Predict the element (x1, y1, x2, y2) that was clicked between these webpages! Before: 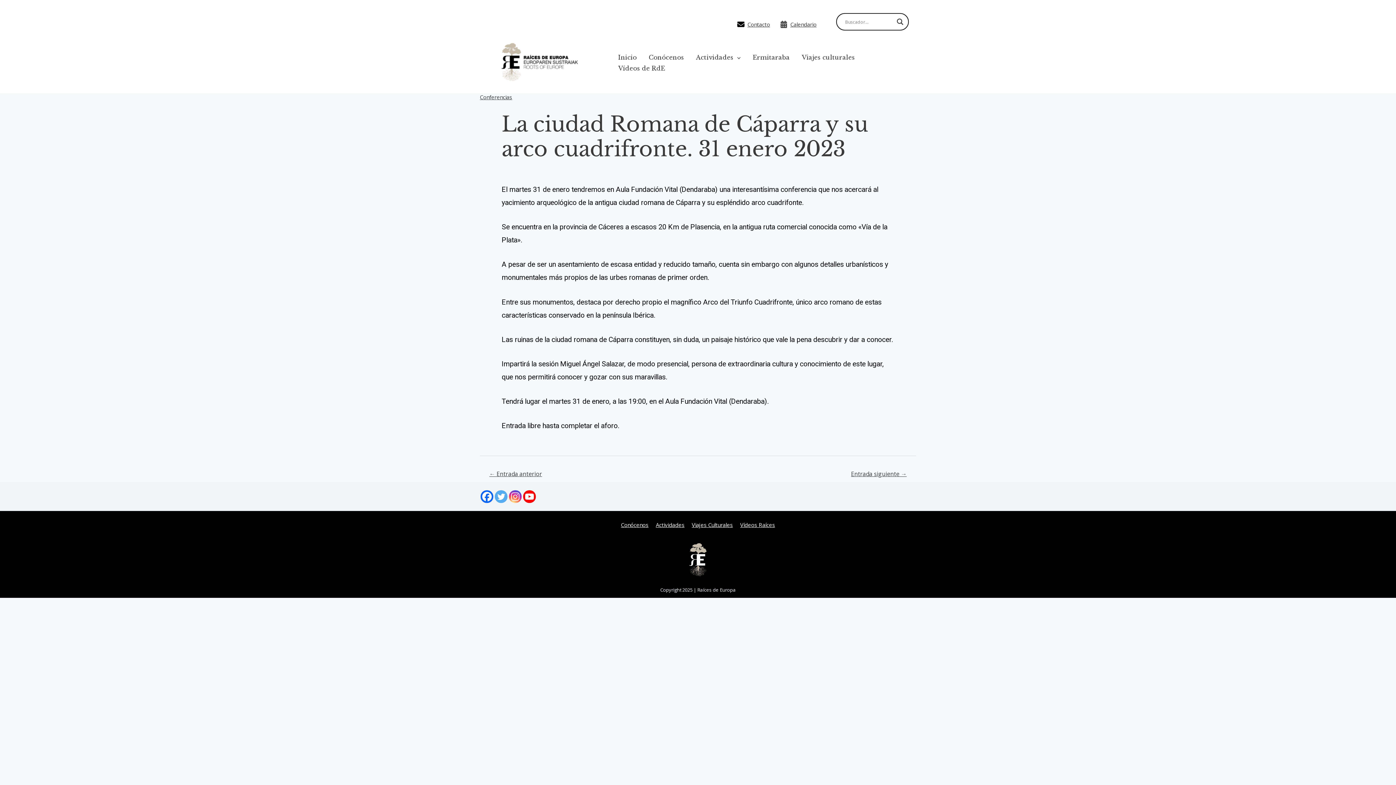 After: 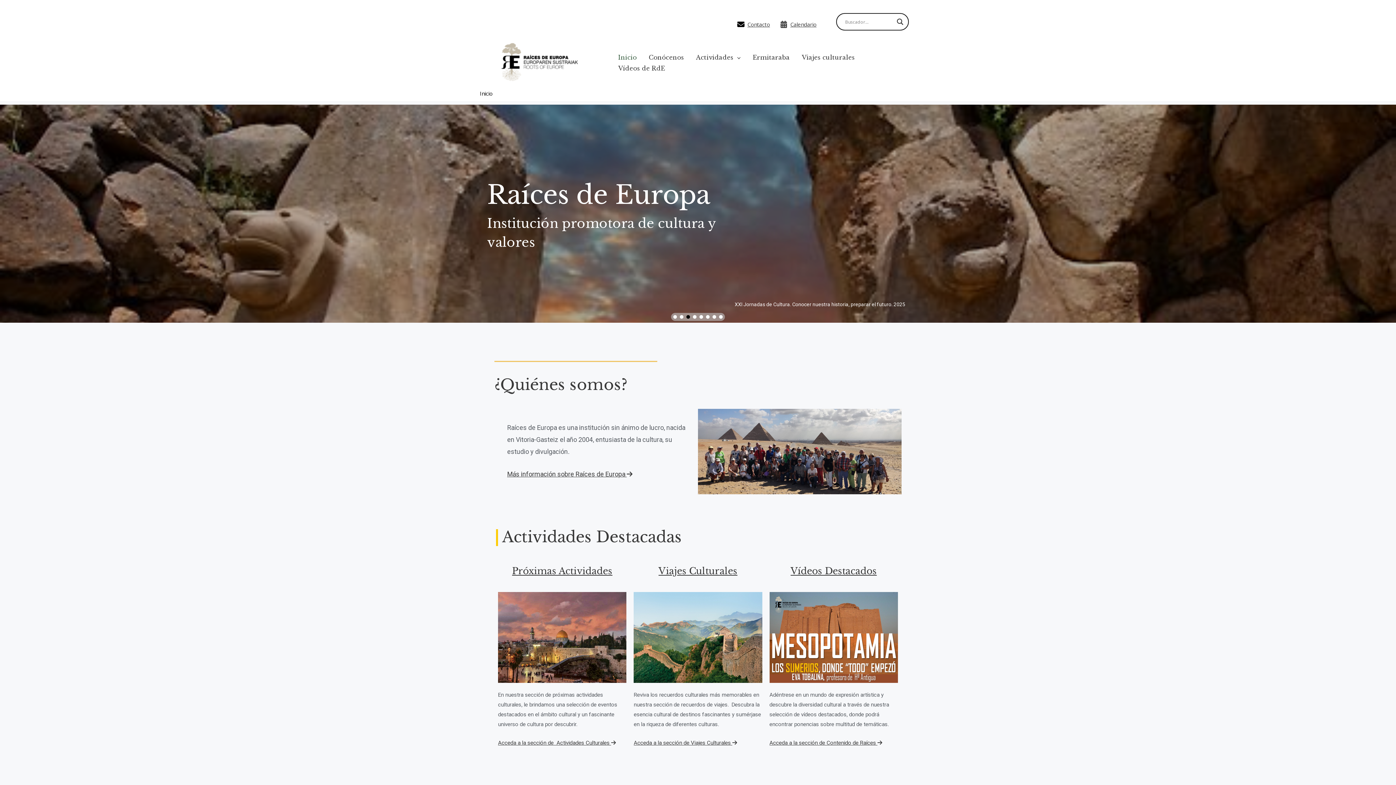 Action: bbox: (498, 58, 581, 65)